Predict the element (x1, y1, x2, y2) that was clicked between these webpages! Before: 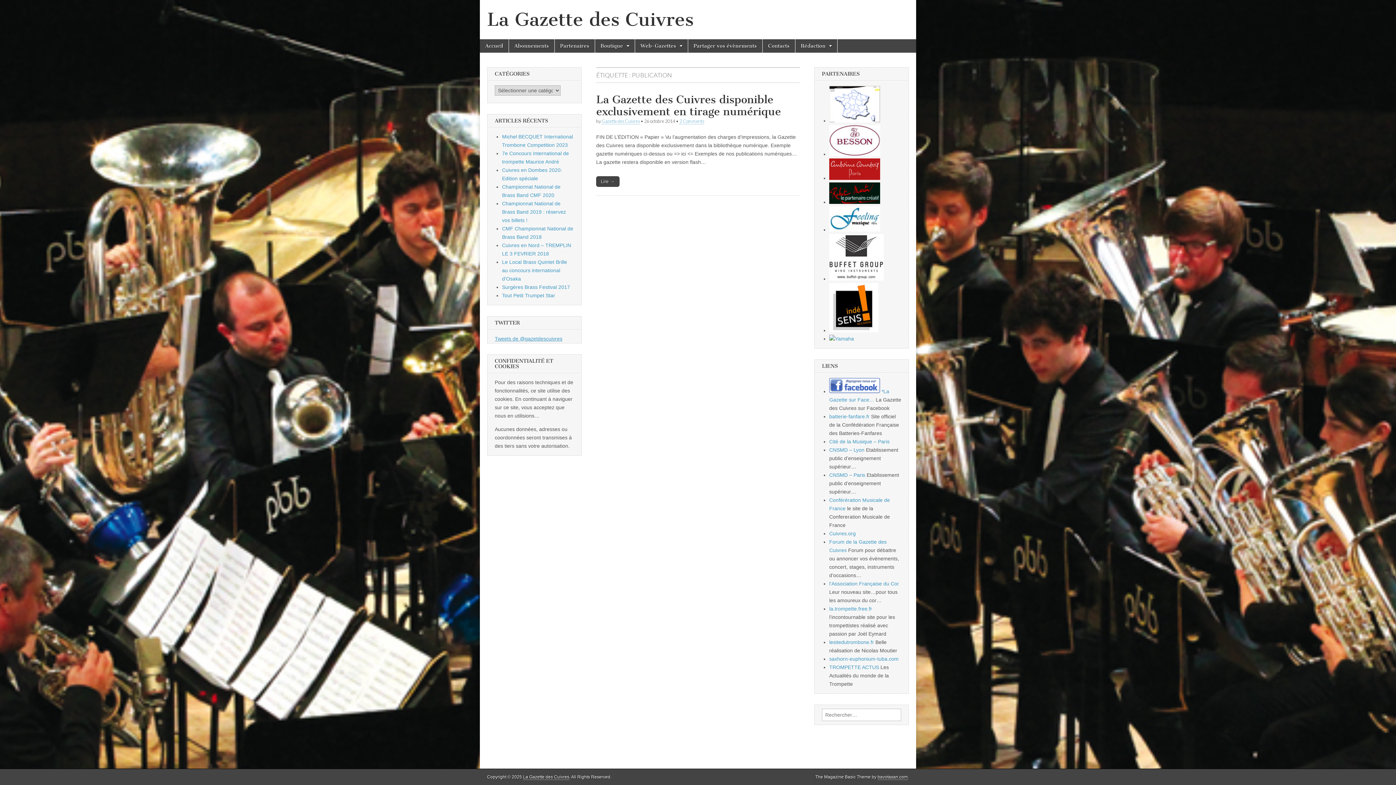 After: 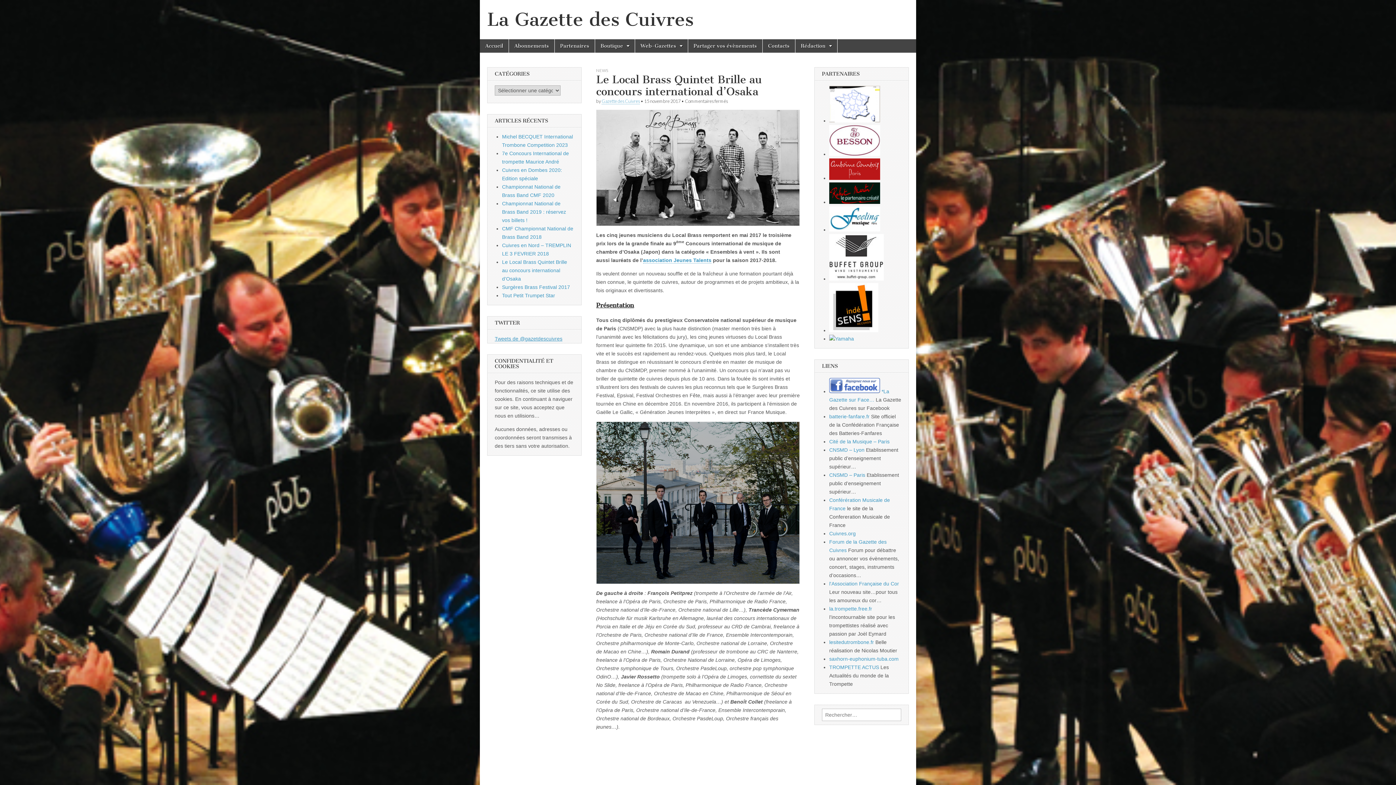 Action: bbox: (502, 259, 567, 281) label: Le Local Brass Quintet Brille au concours international d’Osaka